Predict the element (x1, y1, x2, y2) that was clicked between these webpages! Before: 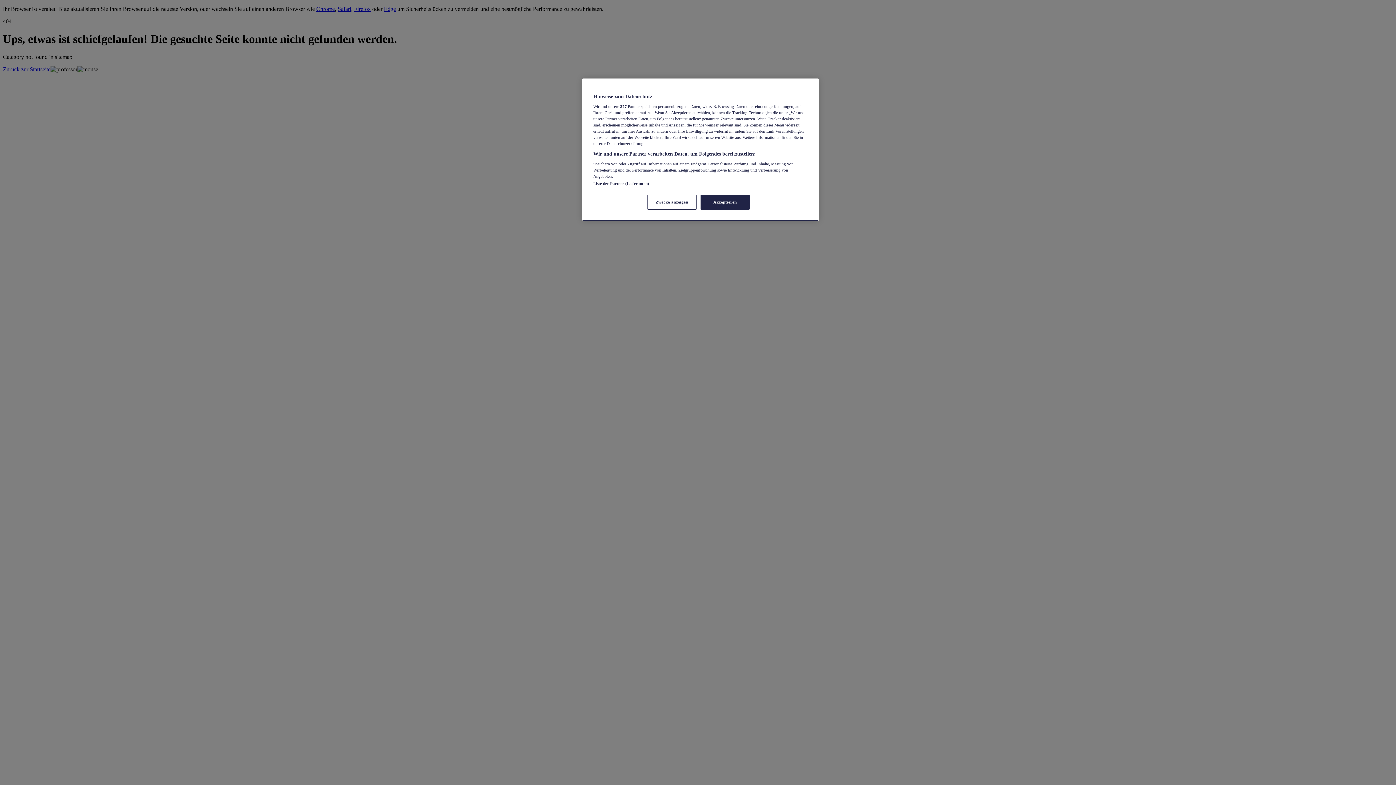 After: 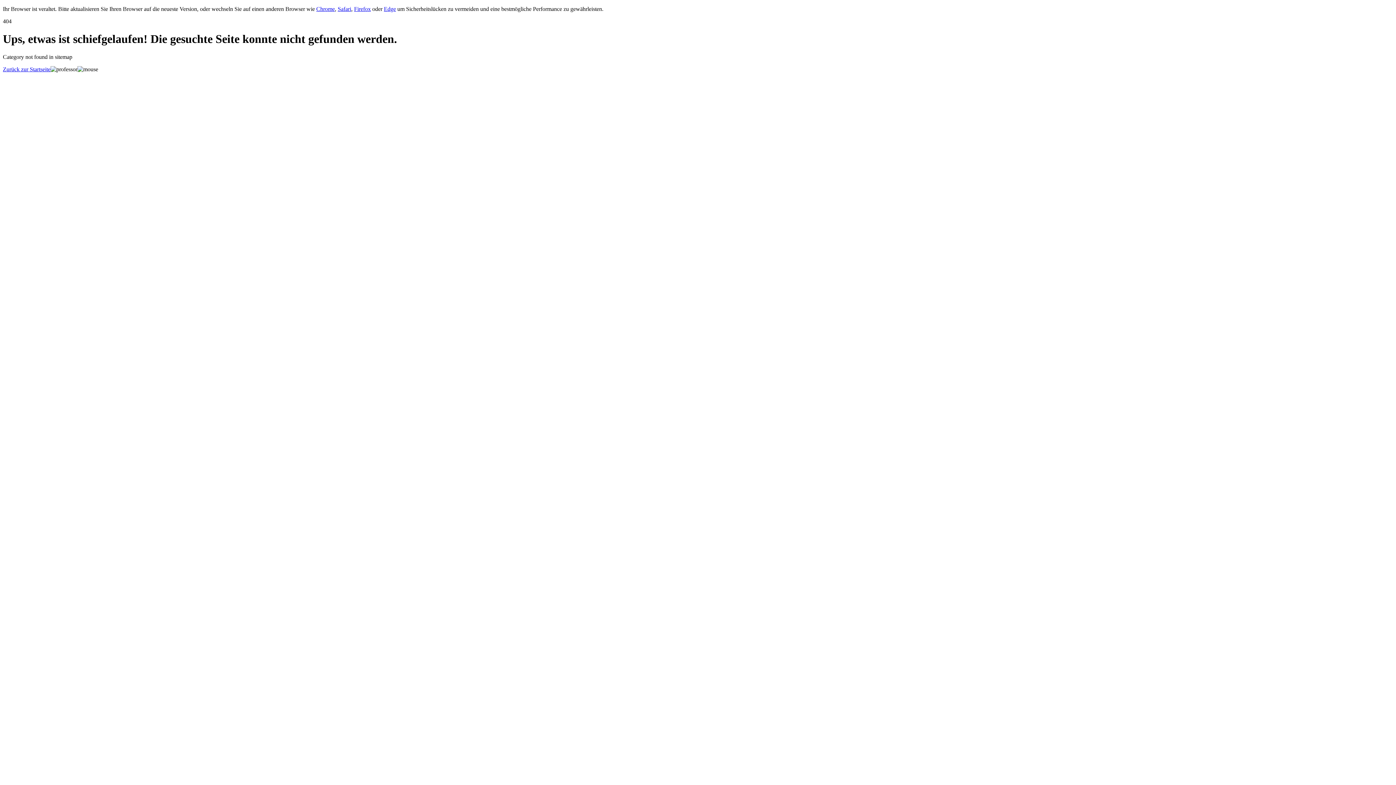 Action: bbox: (700, 194, 749, 209) label: Akzeptieren